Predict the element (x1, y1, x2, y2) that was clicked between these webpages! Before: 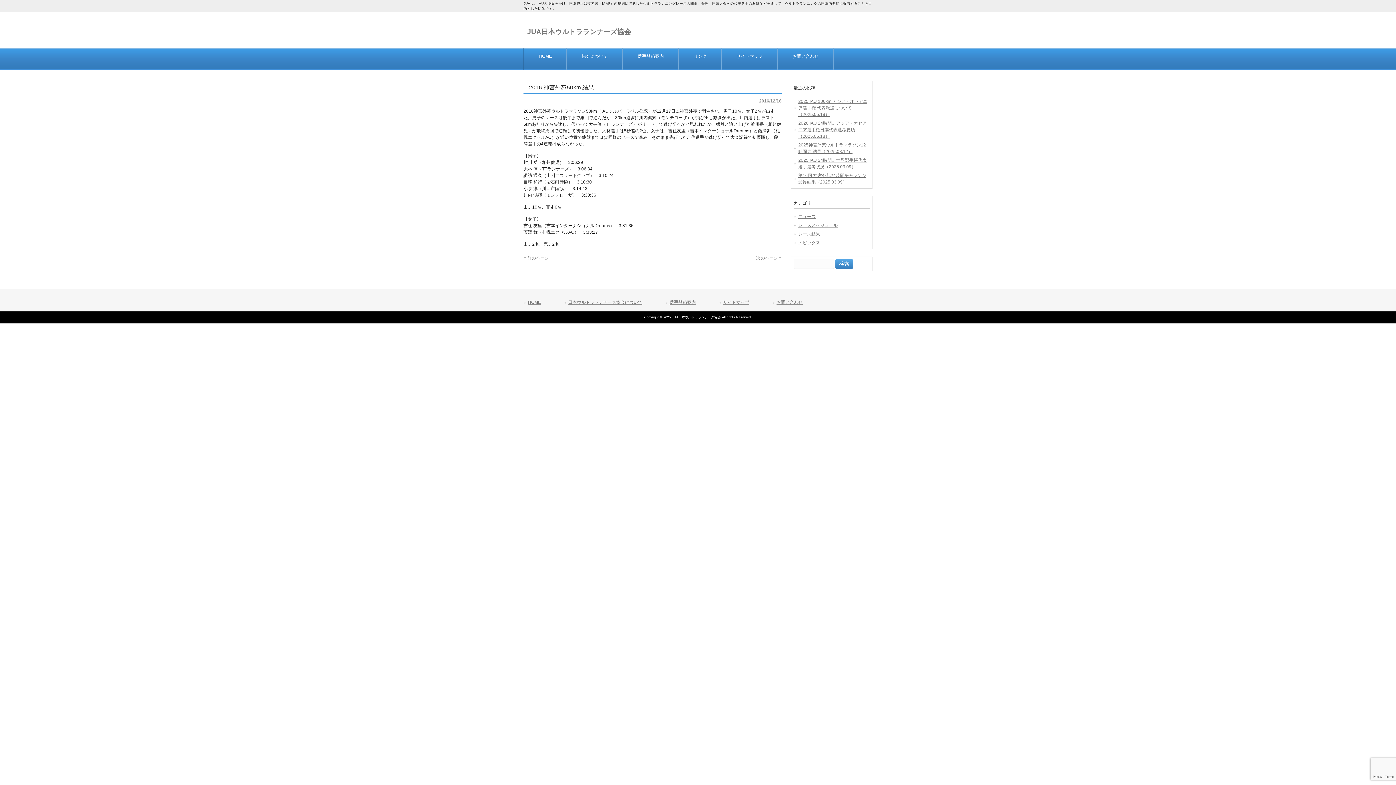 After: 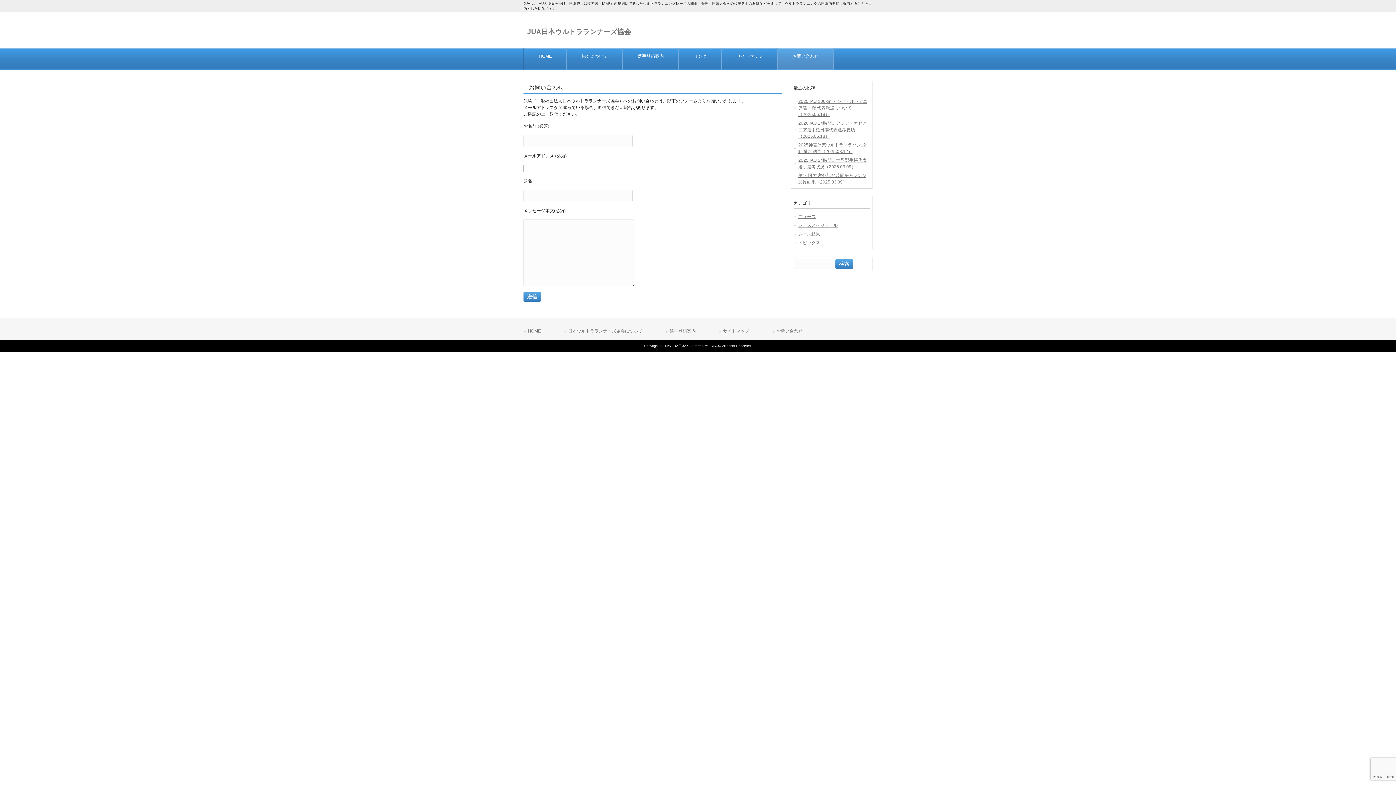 Action: bbox: (778, 48, 833, 69) label: お問い合わせ